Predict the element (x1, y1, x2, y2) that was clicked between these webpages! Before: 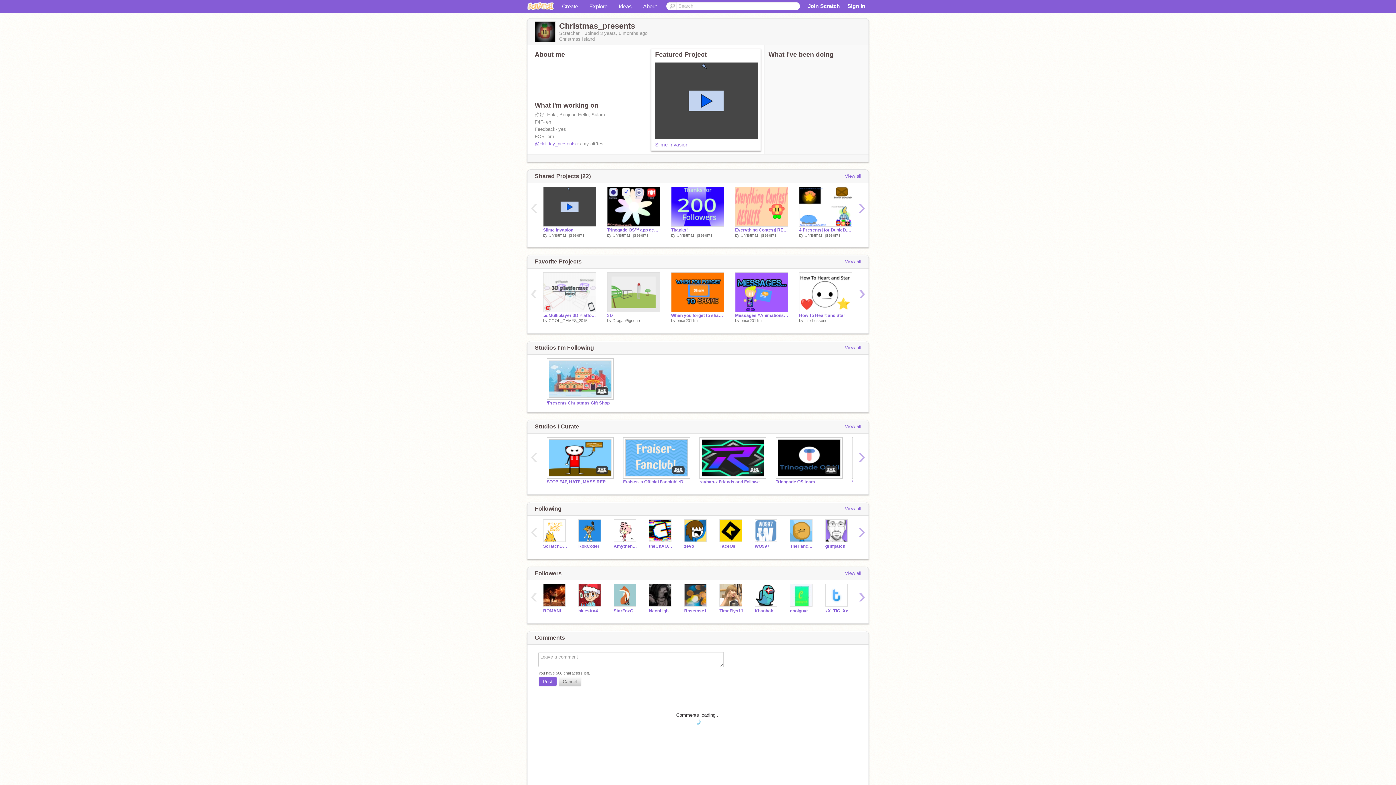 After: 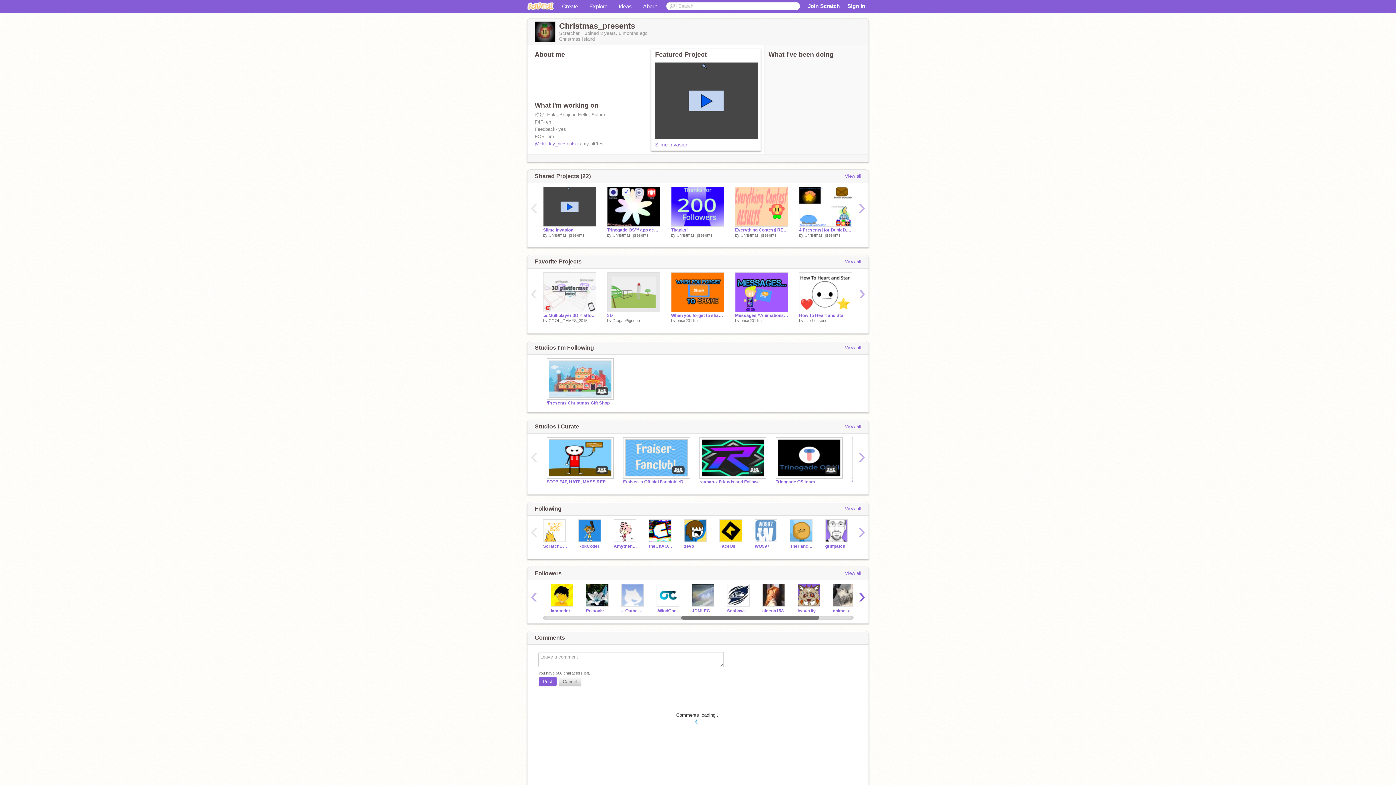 Action: label: › bbox: (855, 590, 868, 603)